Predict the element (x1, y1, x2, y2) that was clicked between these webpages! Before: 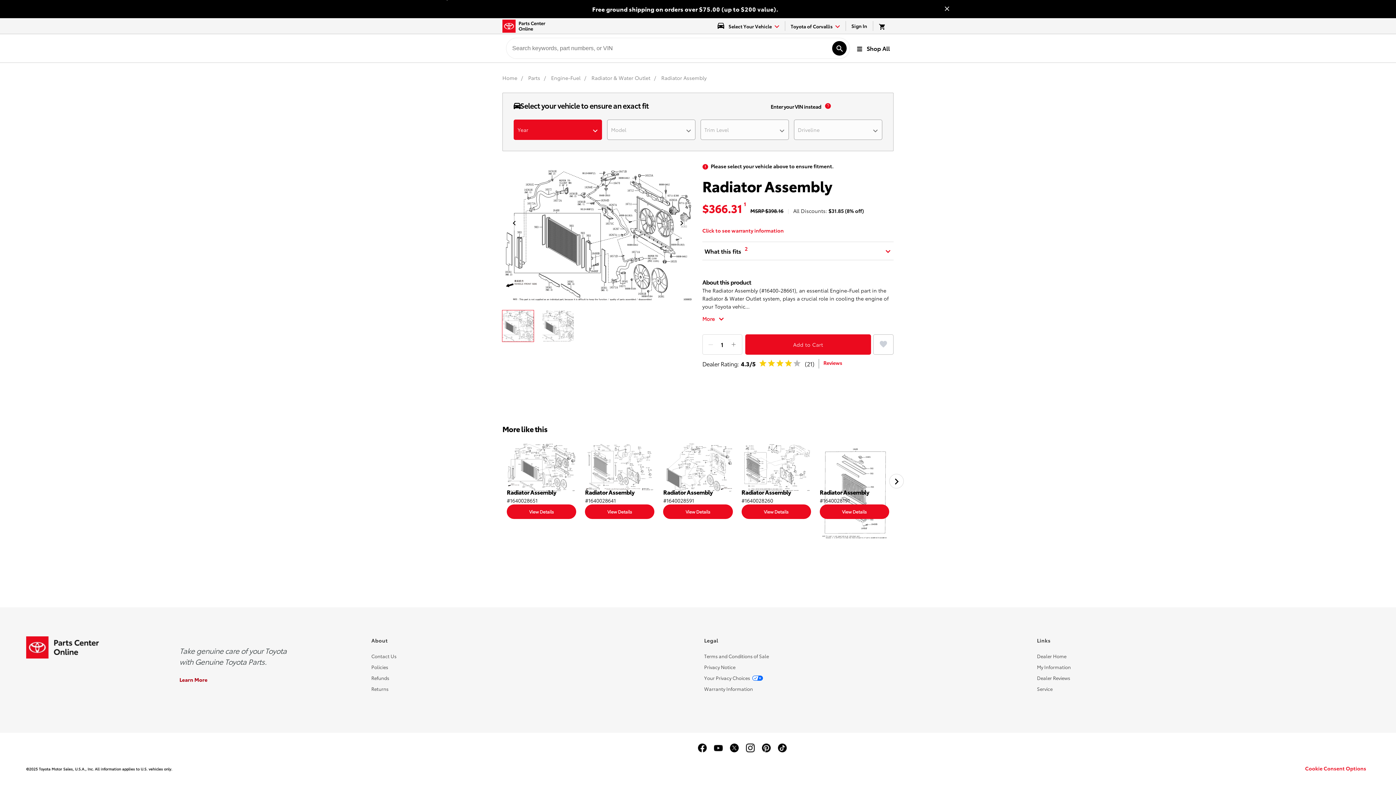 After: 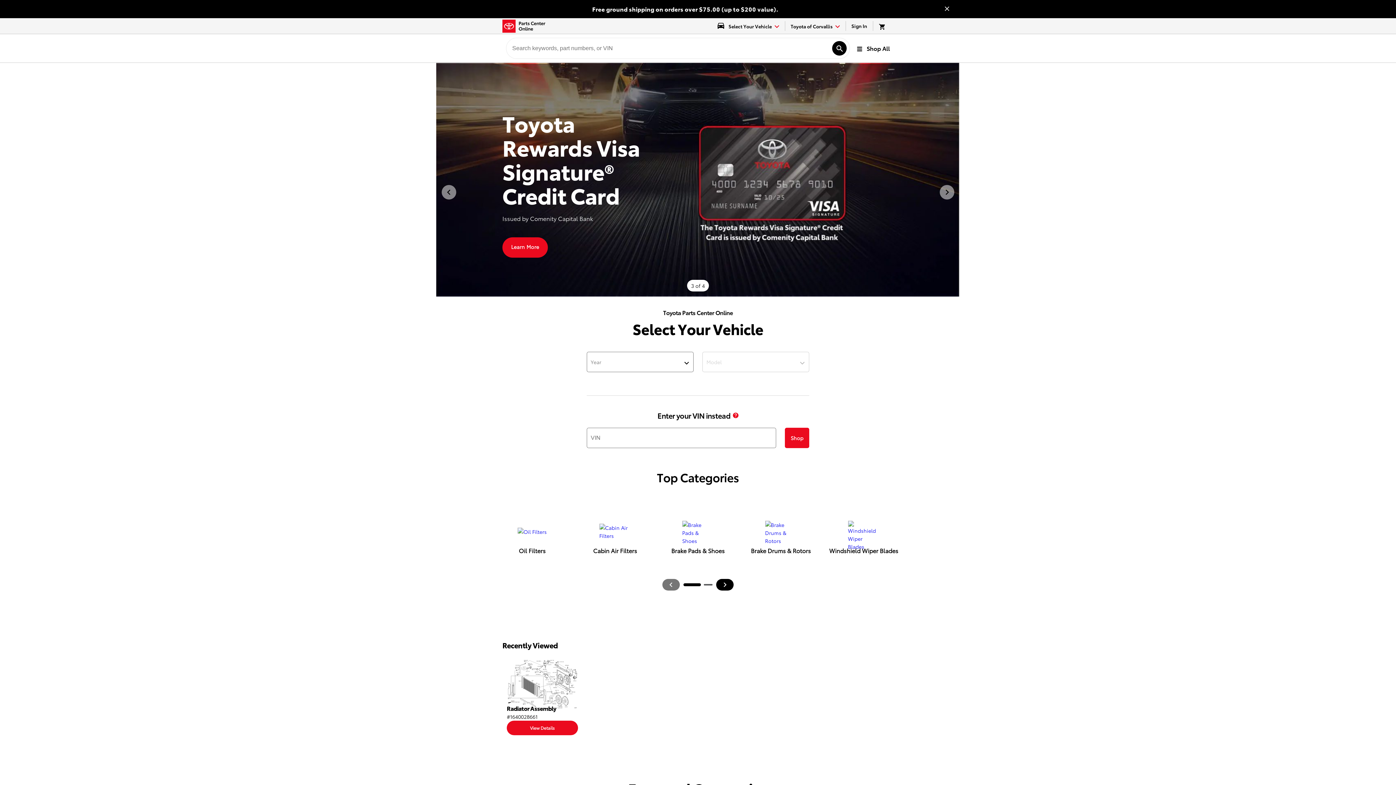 Action: label: Home bbox: (502, 74, 518, 81)